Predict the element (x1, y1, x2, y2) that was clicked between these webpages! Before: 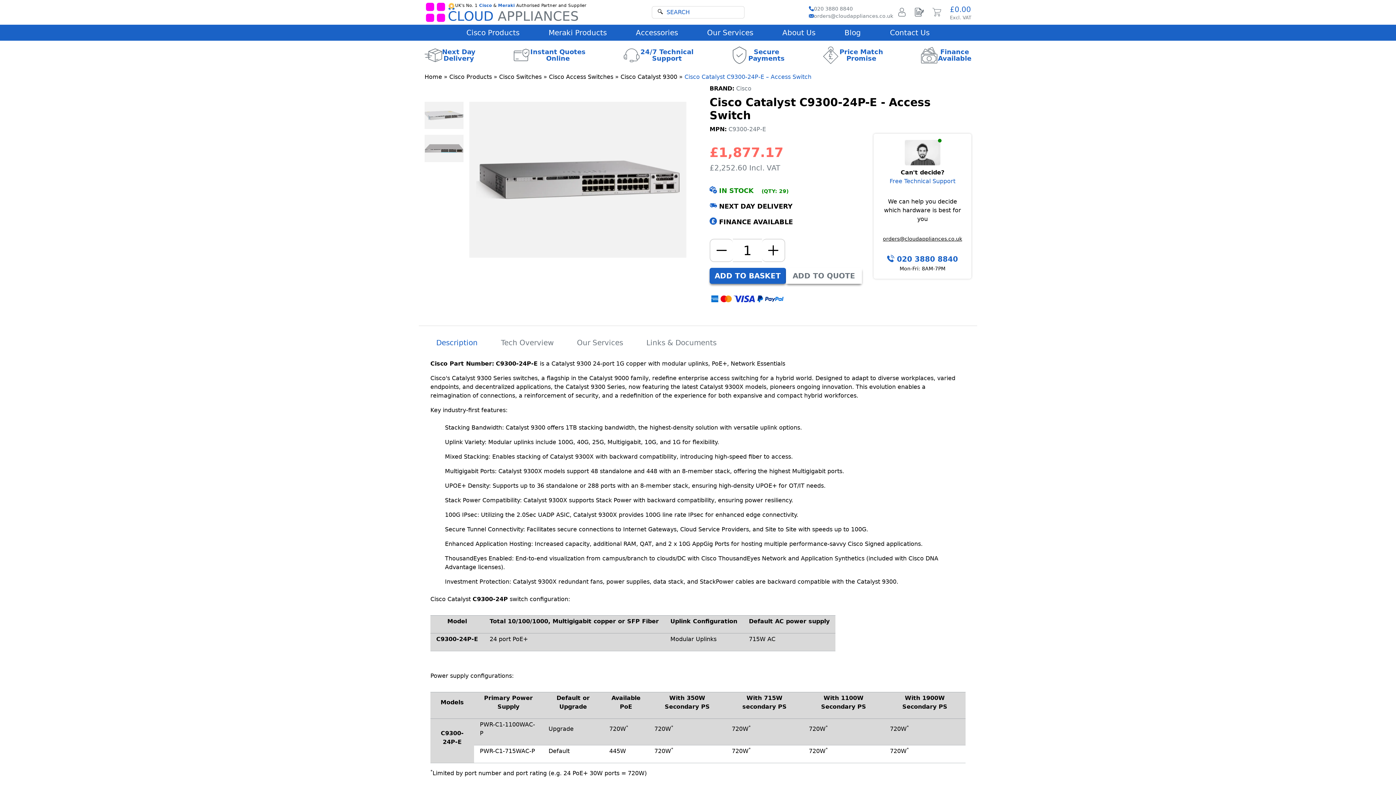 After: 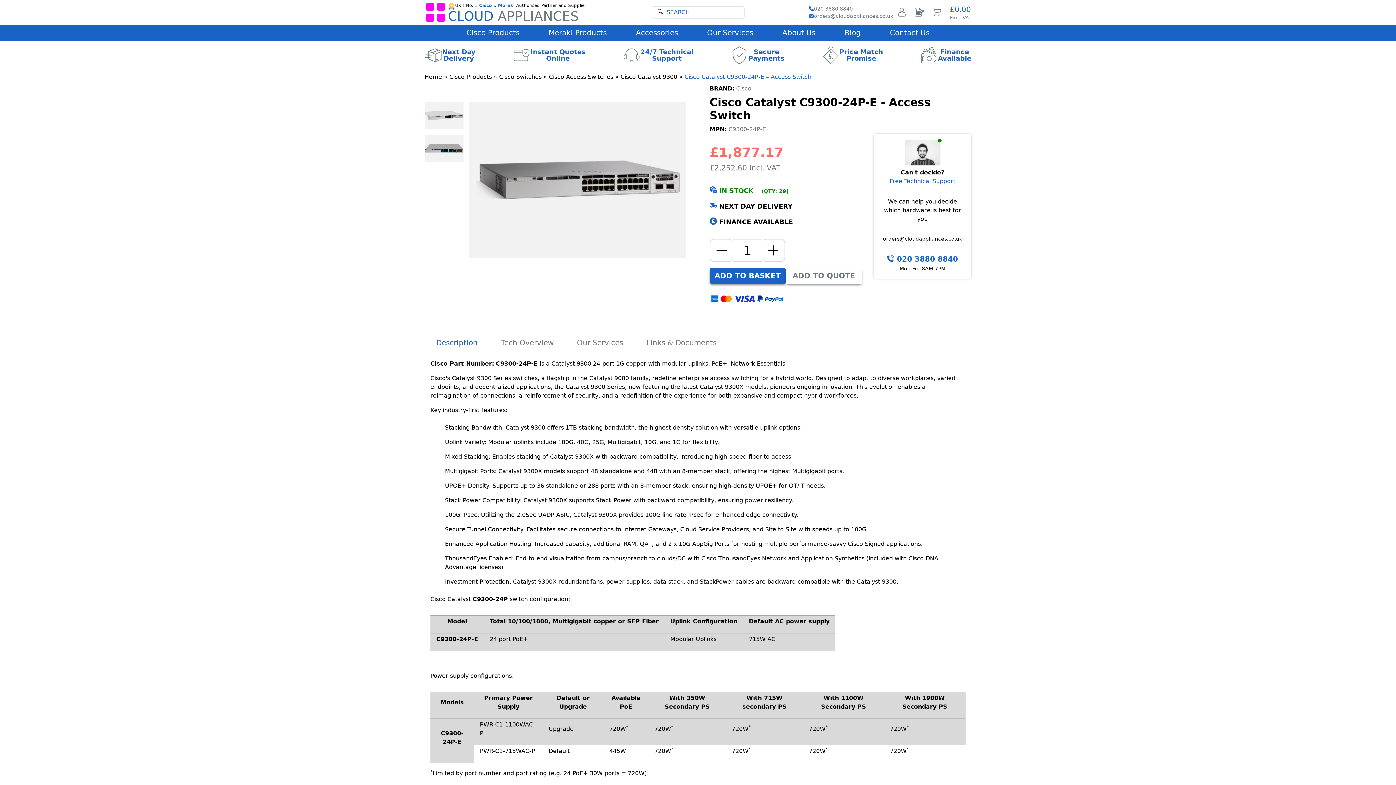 Action: bbox: (809, 12, 893, 19) label: orders@cloudappliances.co.uk